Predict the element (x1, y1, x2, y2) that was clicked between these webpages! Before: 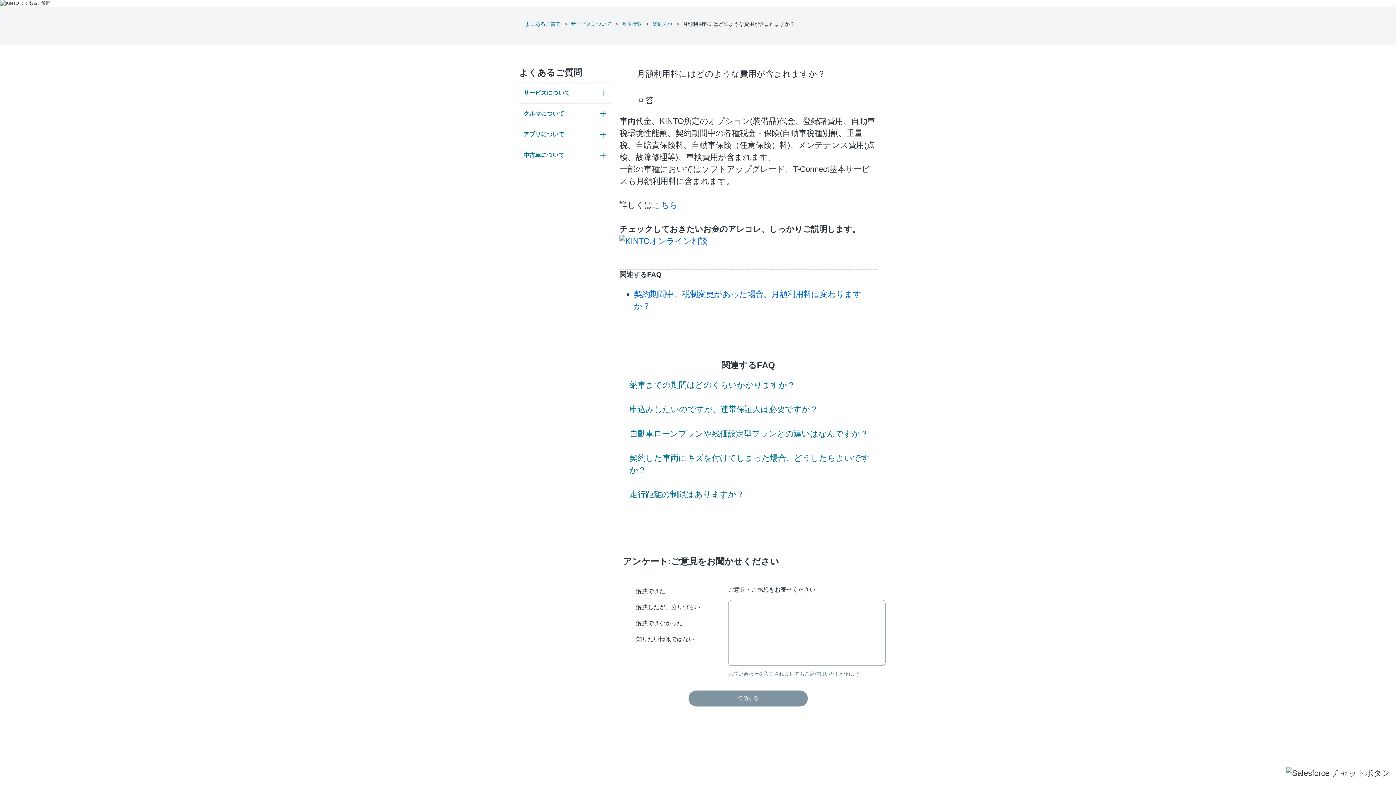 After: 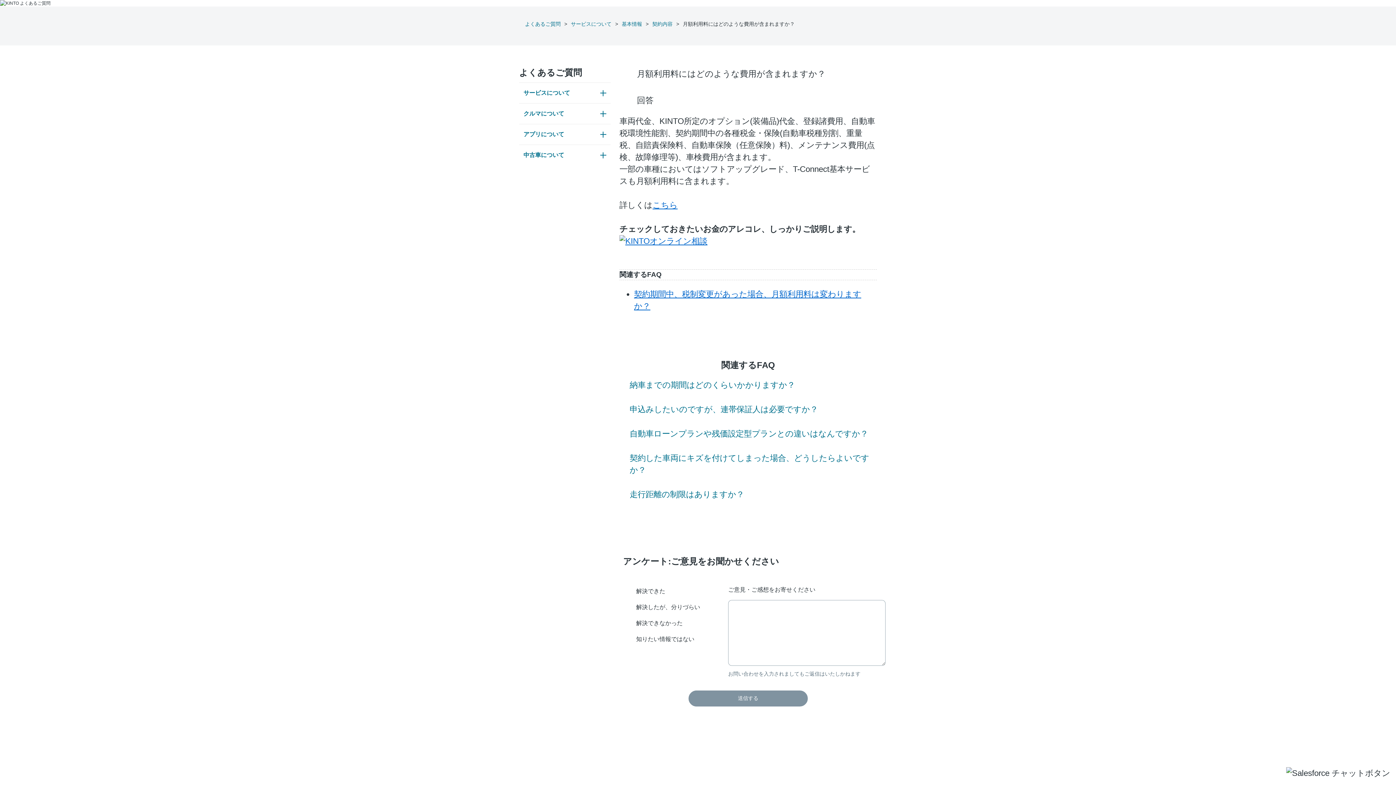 Action: bbox: (619, 236, 707, 245)